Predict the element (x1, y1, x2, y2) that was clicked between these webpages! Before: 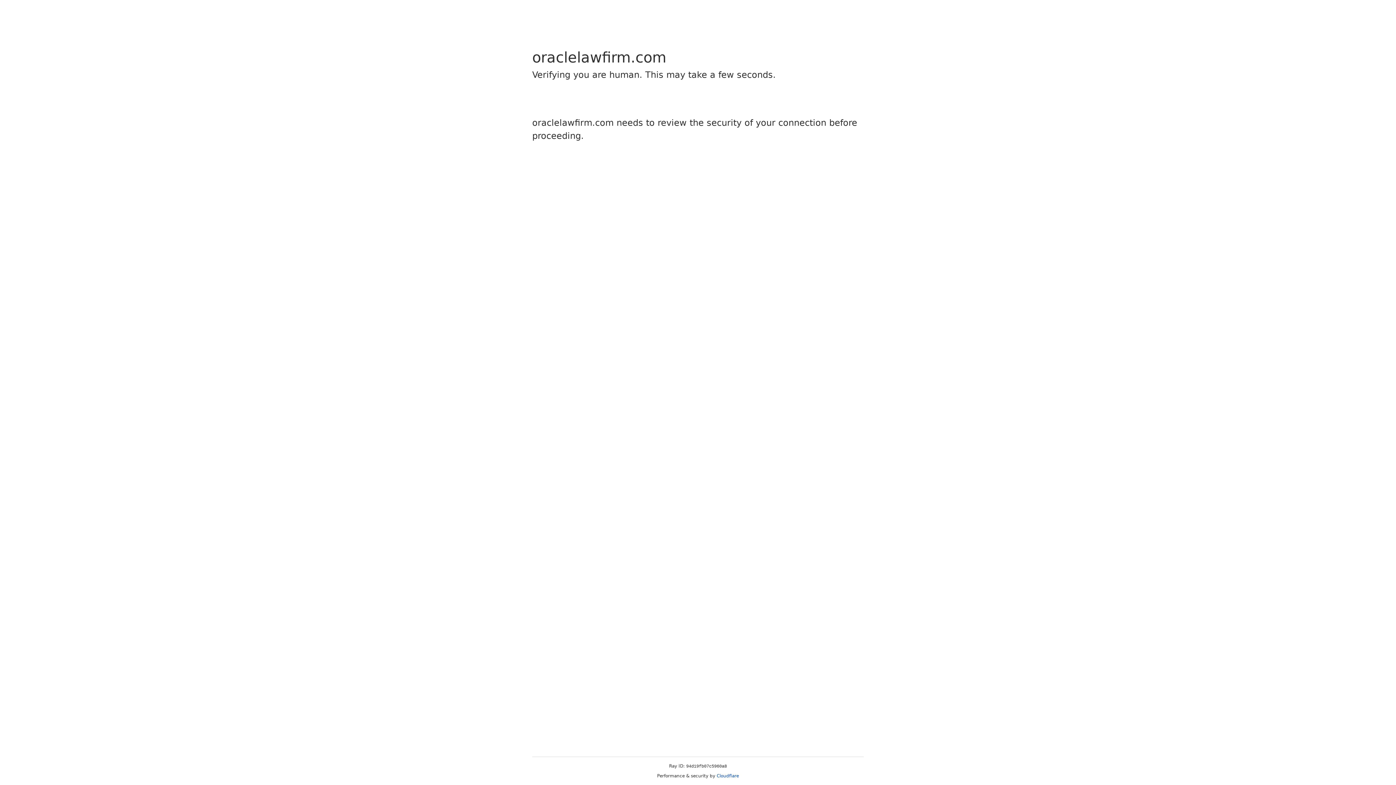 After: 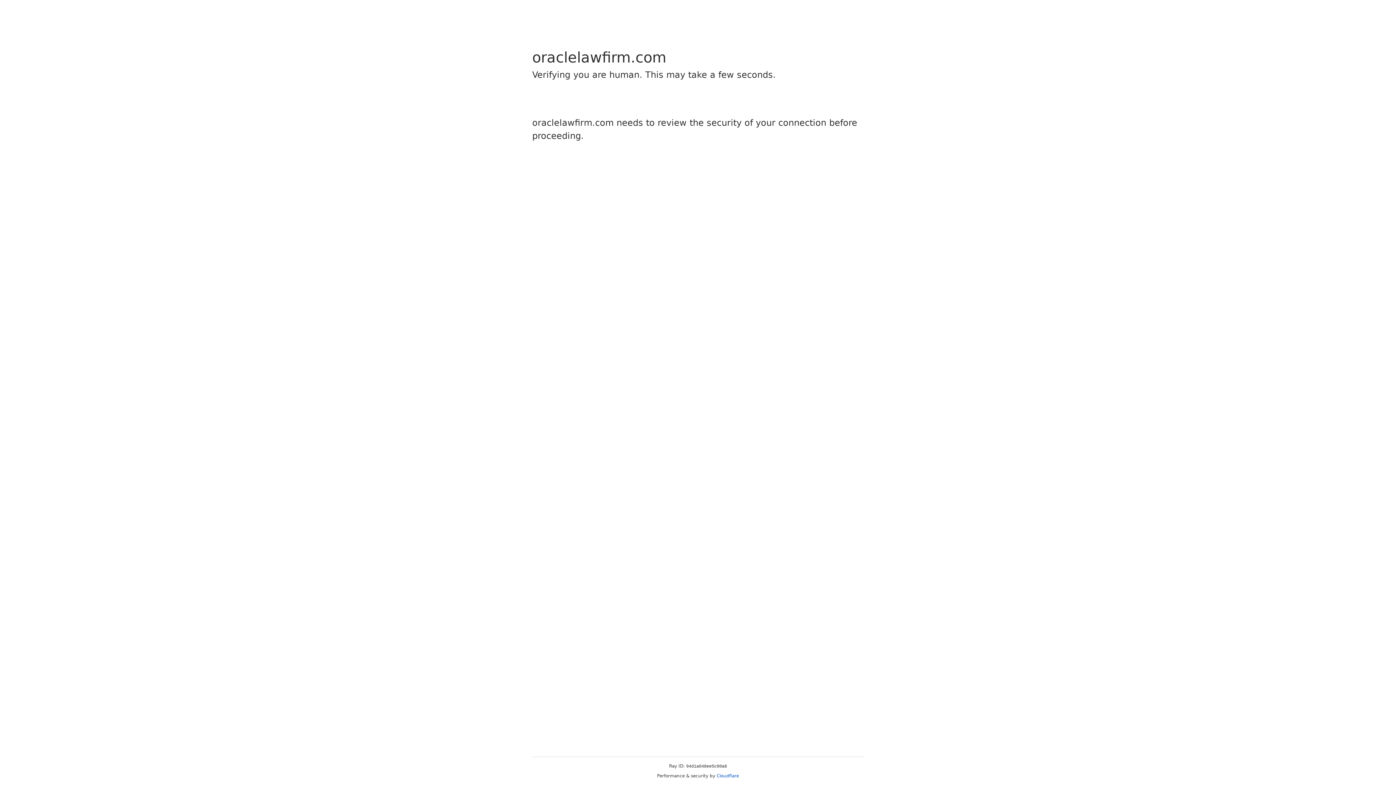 Action: bbox: (716, 773, 739, 778) label: Cloudflare